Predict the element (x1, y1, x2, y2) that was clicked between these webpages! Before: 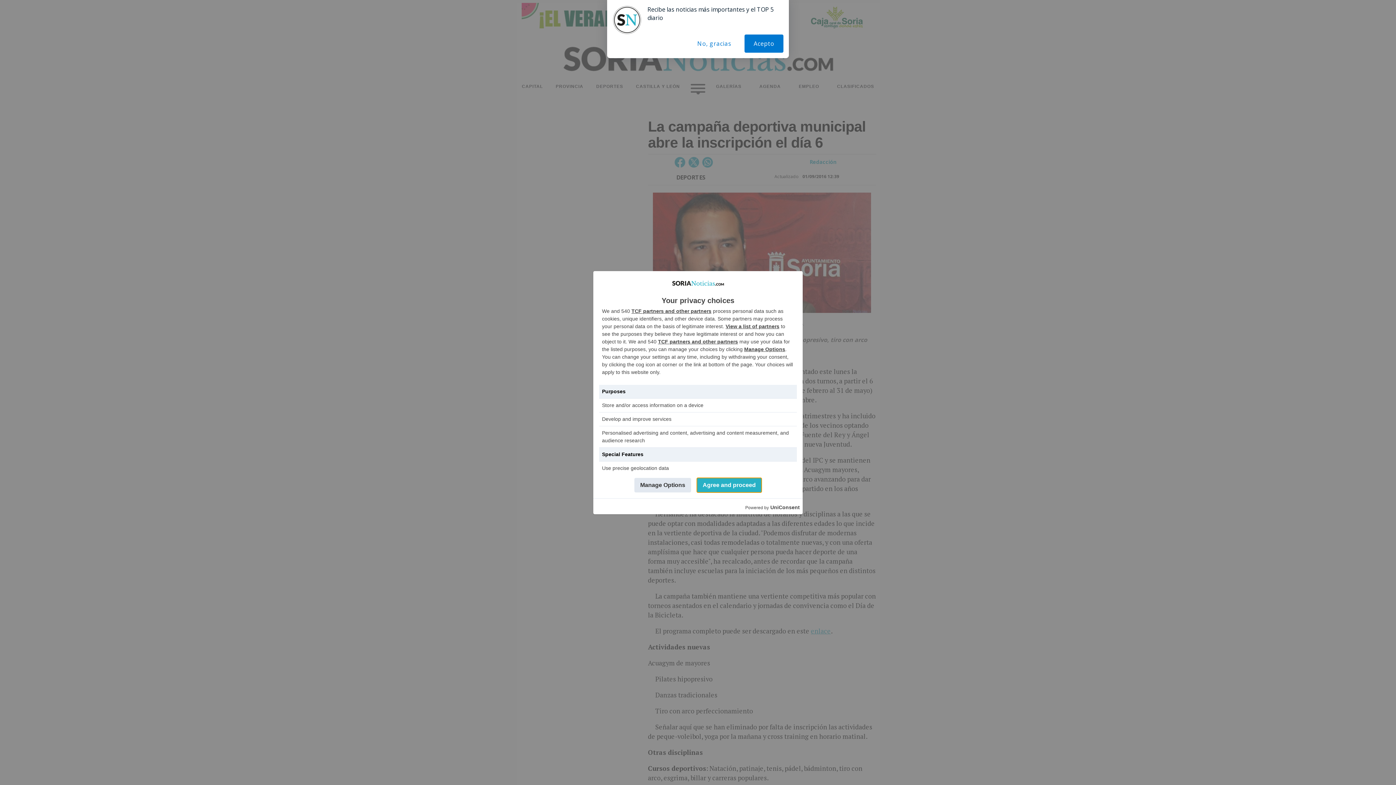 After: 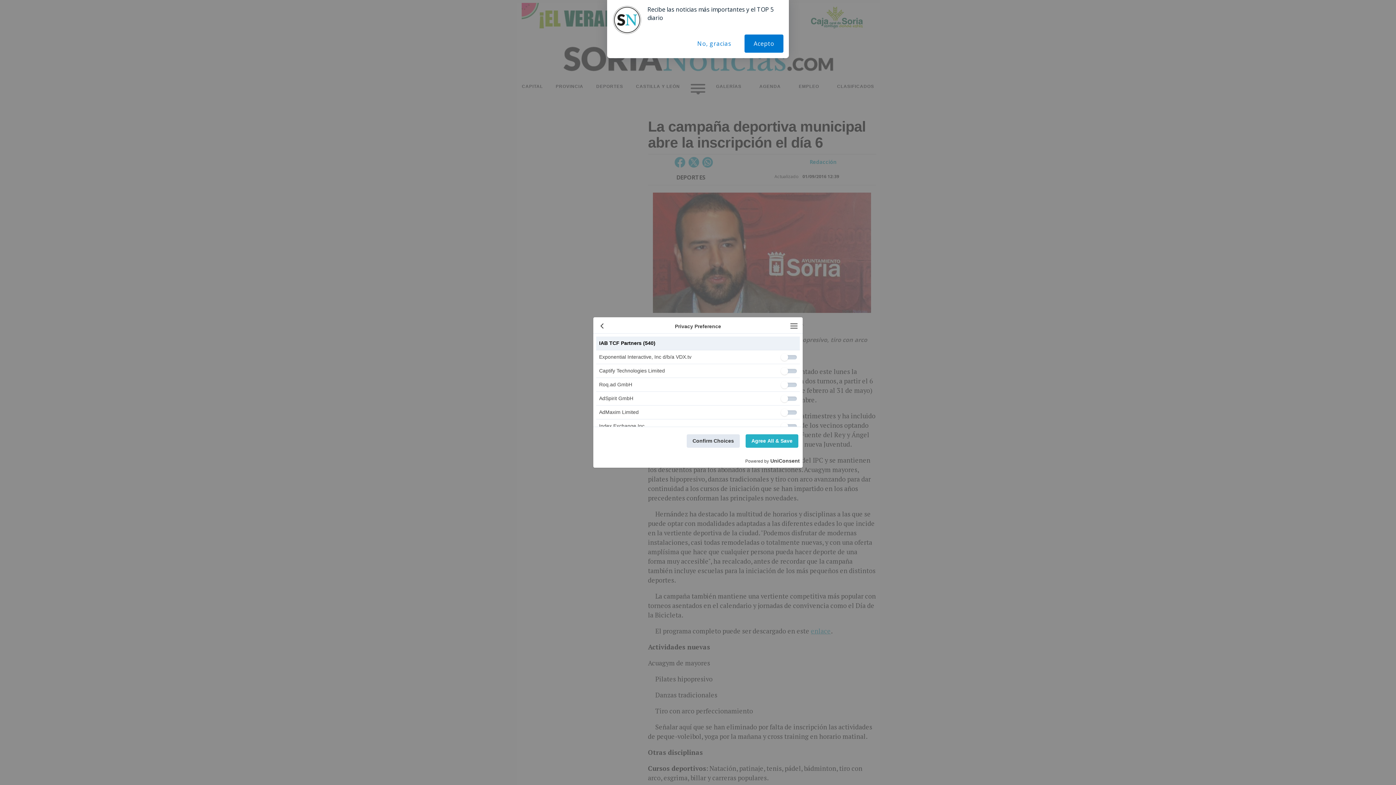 Action: bbox: (631, 308, 711, 314) label: TCF partners and other partners